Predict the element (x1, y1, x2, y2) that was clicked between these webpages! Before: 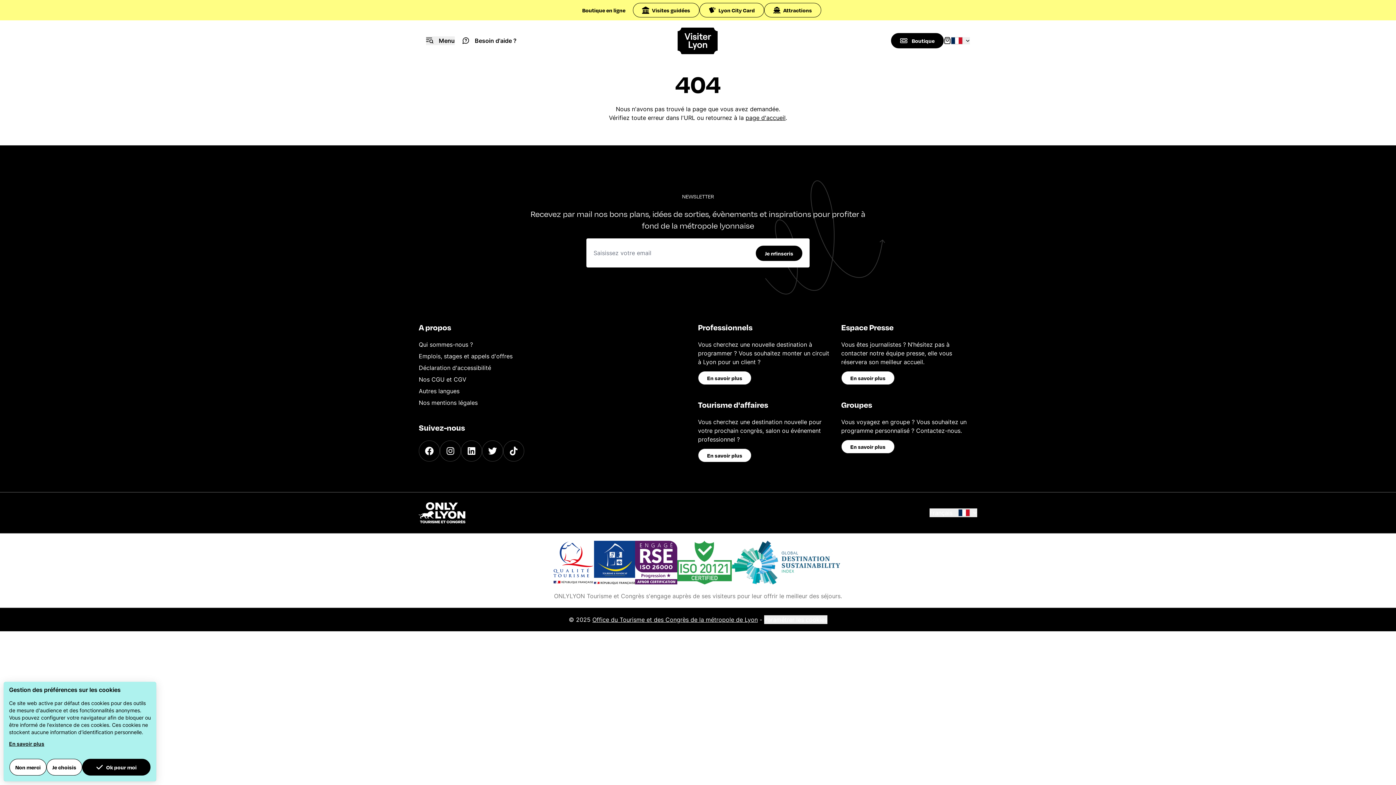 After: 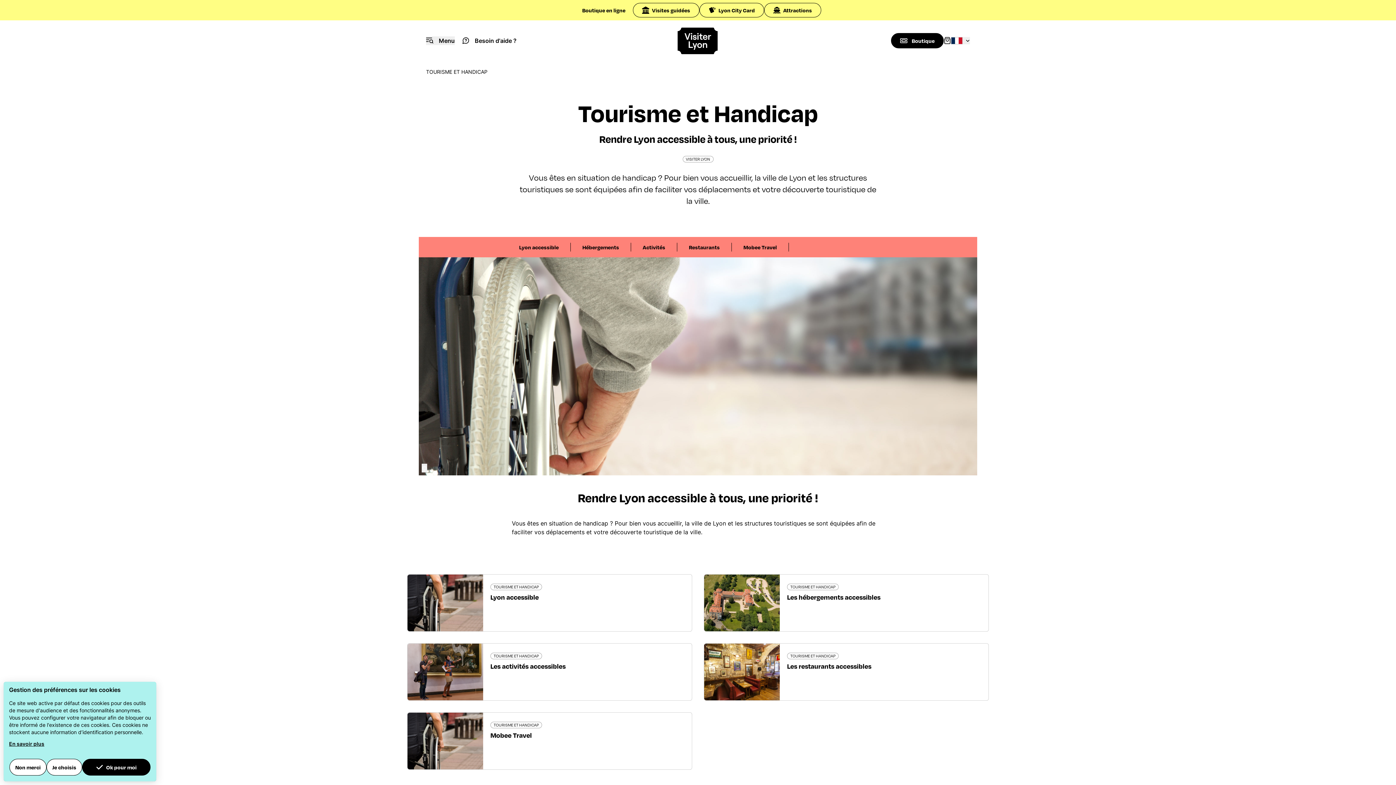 Action: bbox: (594, 541, 635, 584)